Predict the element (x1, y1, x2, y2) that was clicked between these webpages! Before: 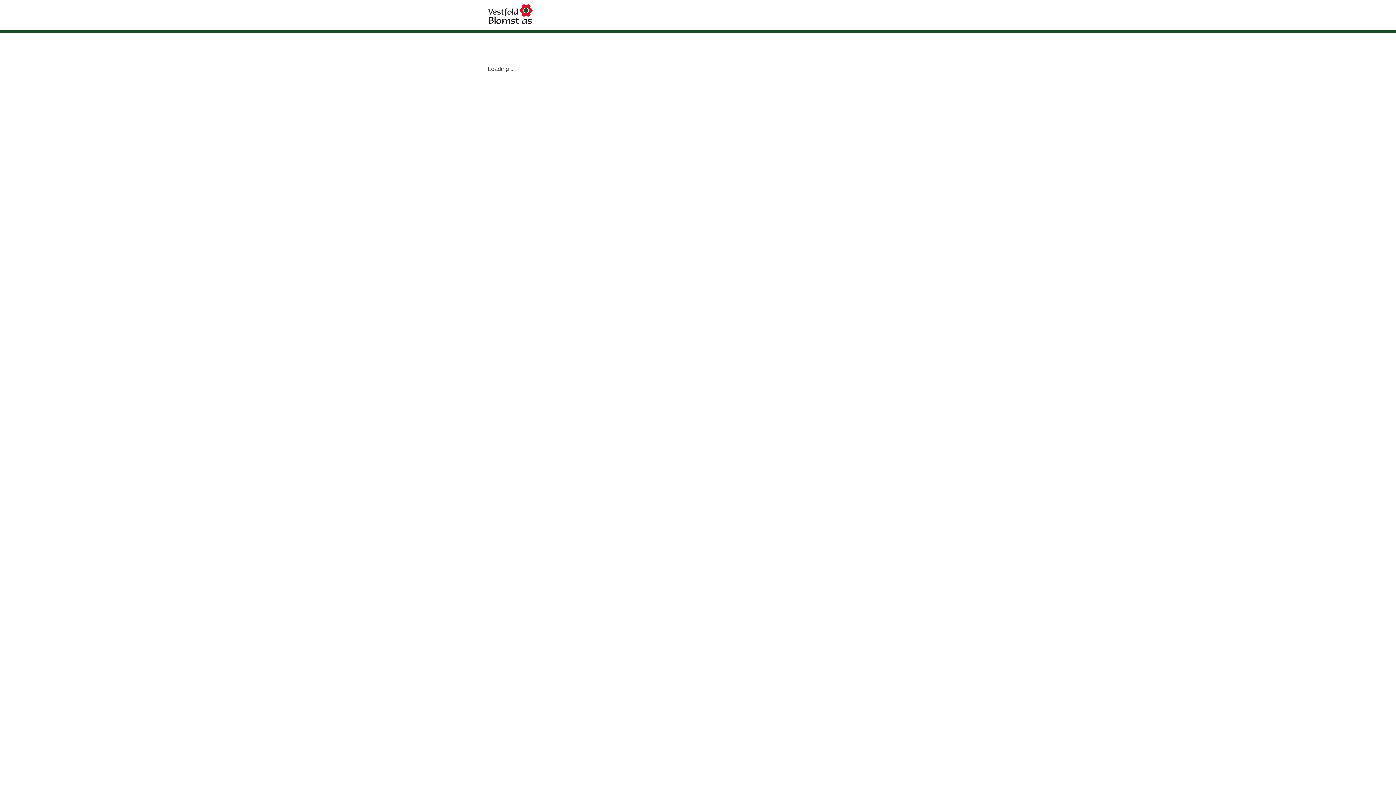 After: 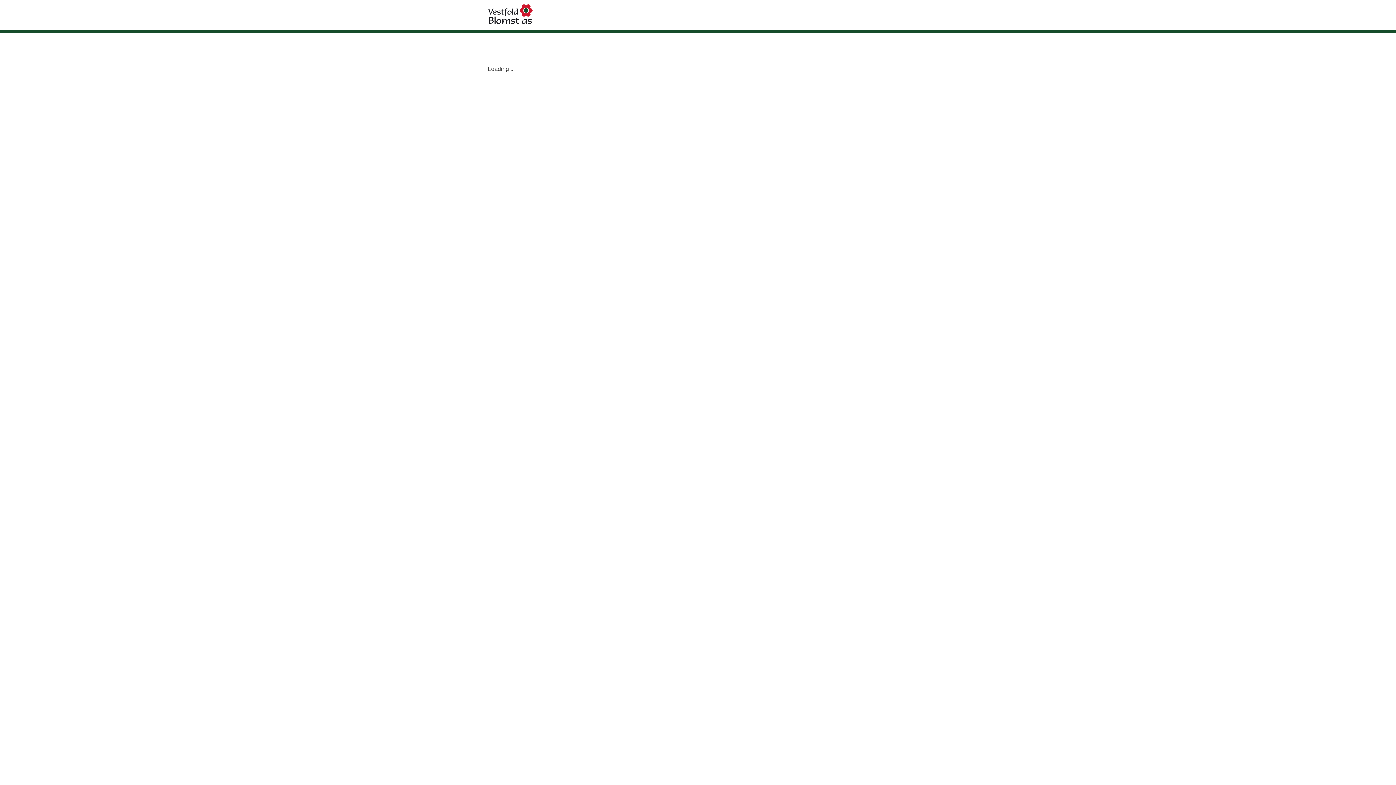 Action: bbox: (488, 4, 908, 24)